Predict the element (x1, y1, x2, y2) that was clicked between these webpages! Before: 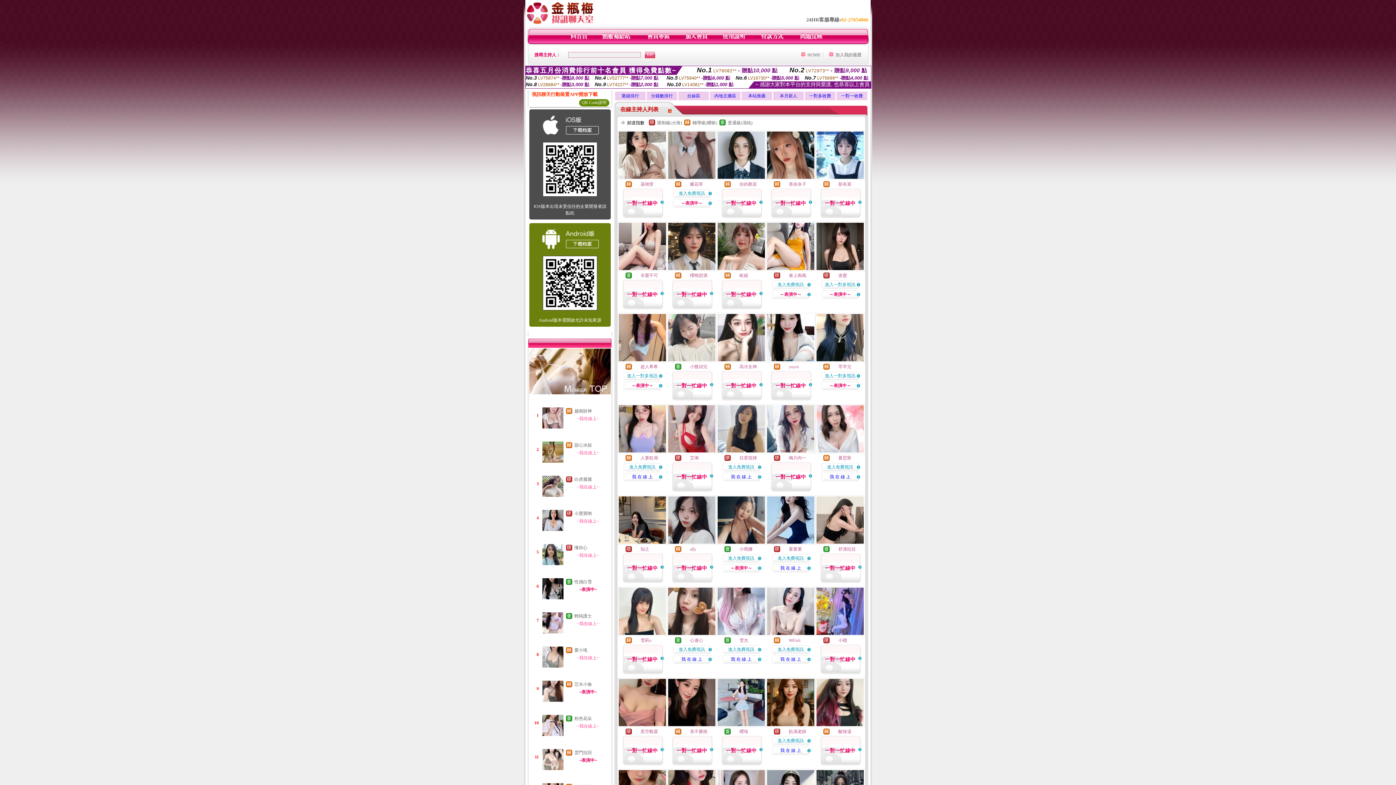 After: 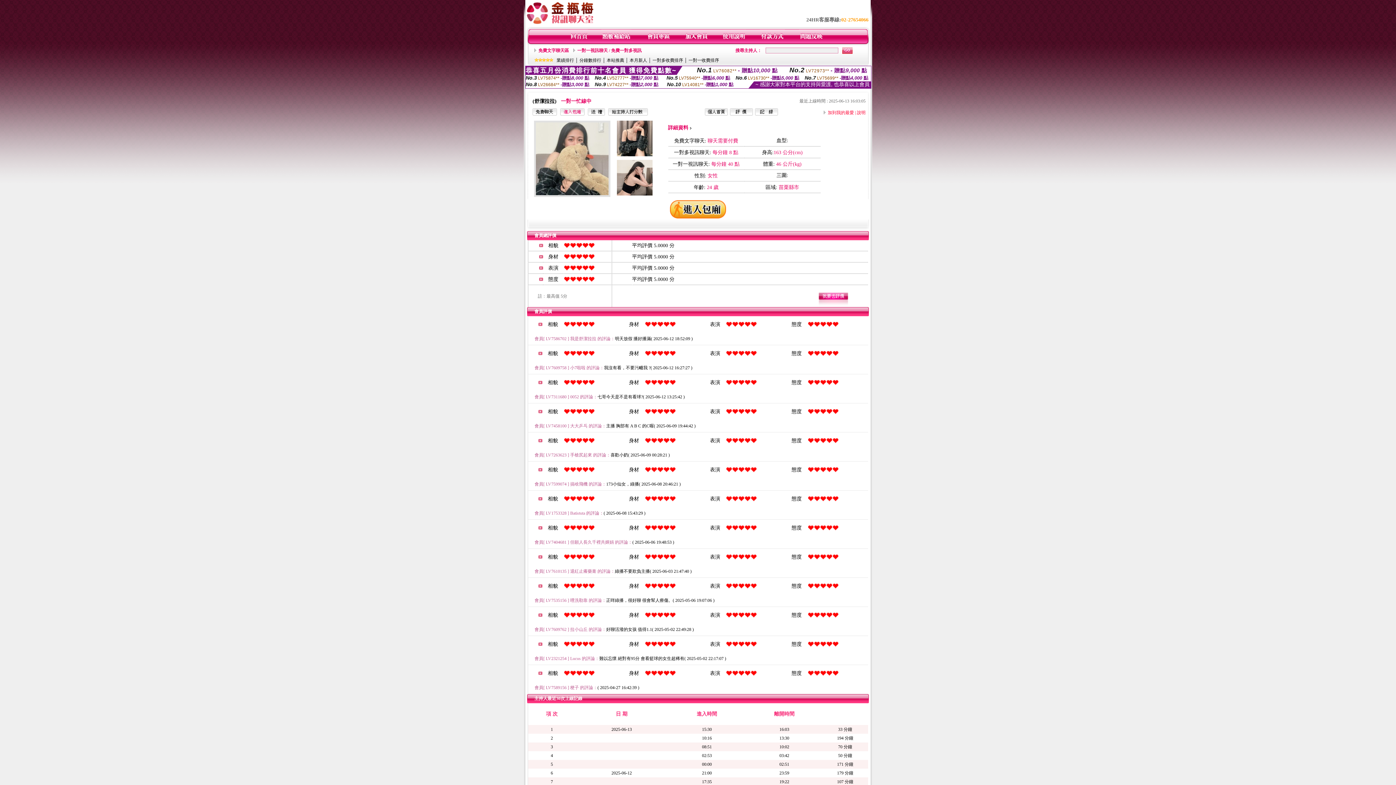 Action: bbox: (838, 546, 856, 552) label: 舒潔拉拉